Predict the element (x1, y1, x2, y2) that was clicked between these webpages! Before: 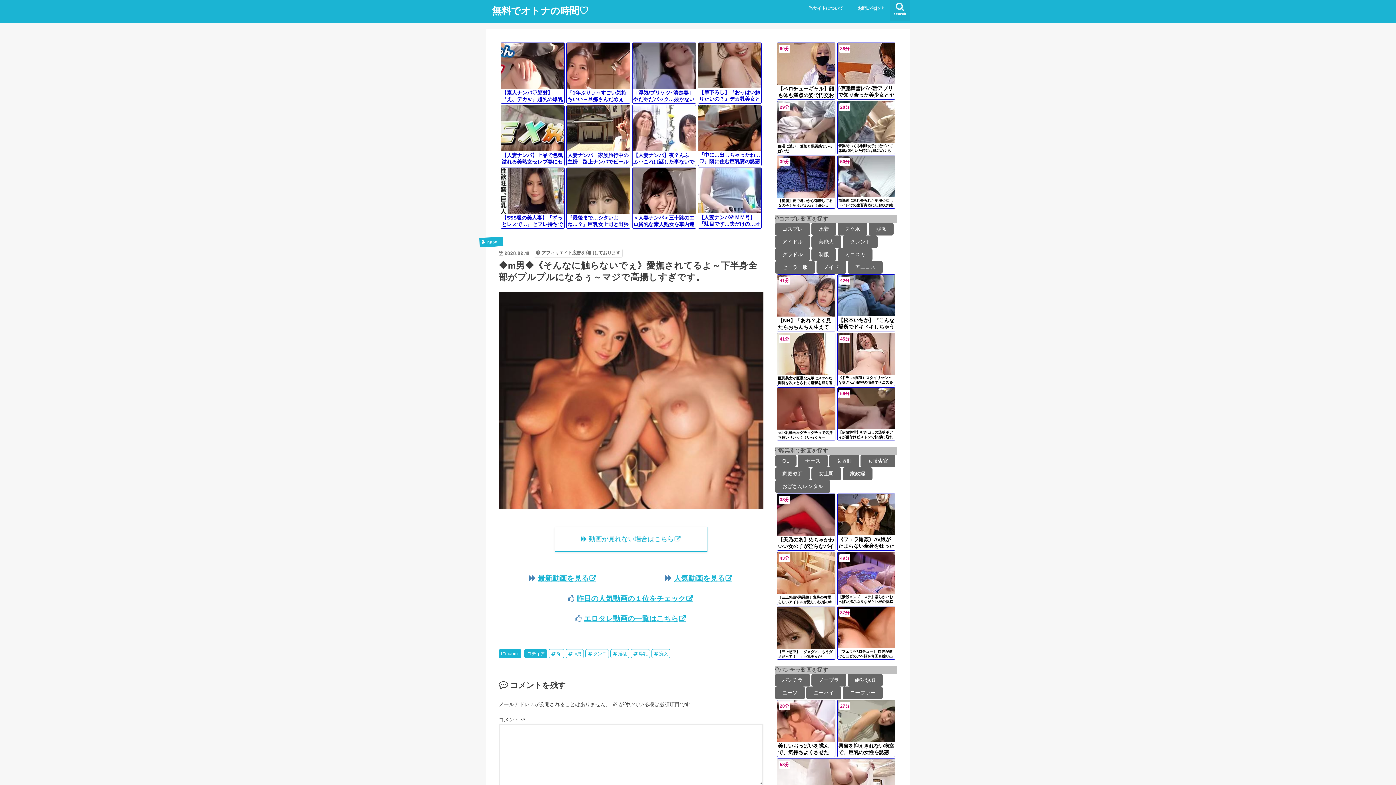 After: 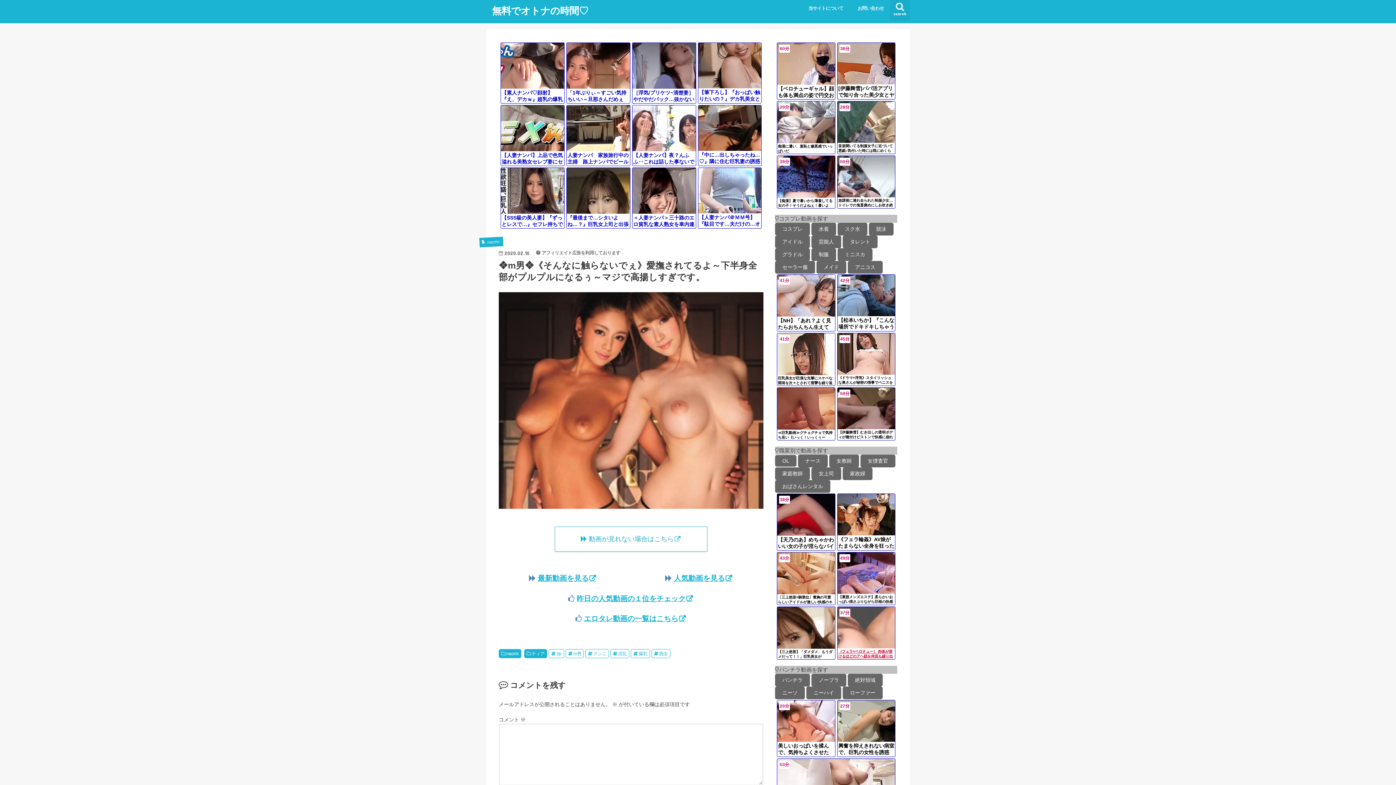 Action: label: 37分

［フェラ×ベロチュー］ 肉体が溶けるほどのアヘ顔を何回も繰り出し大興奮でイキまくるセックスのお姉さん bbox: (837, 607, 895, 659)